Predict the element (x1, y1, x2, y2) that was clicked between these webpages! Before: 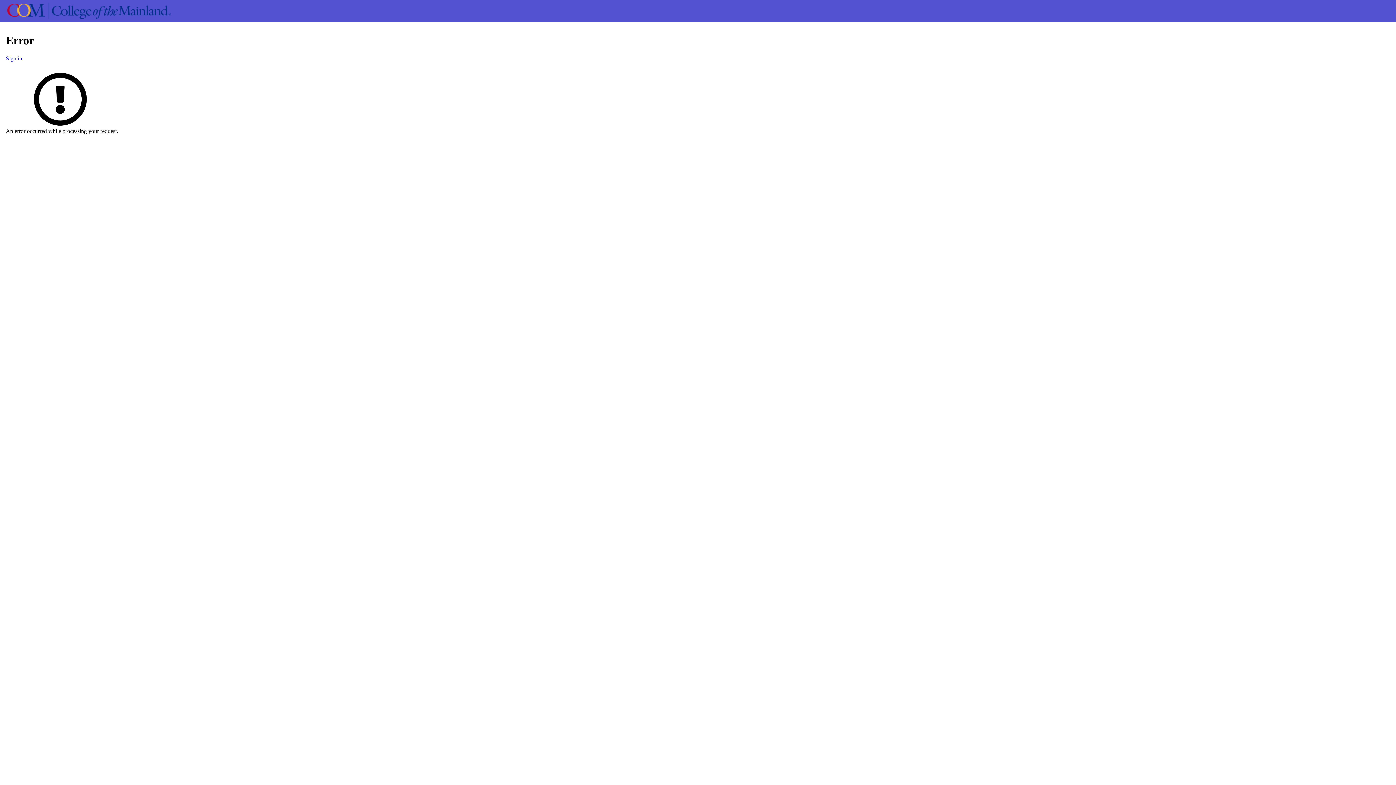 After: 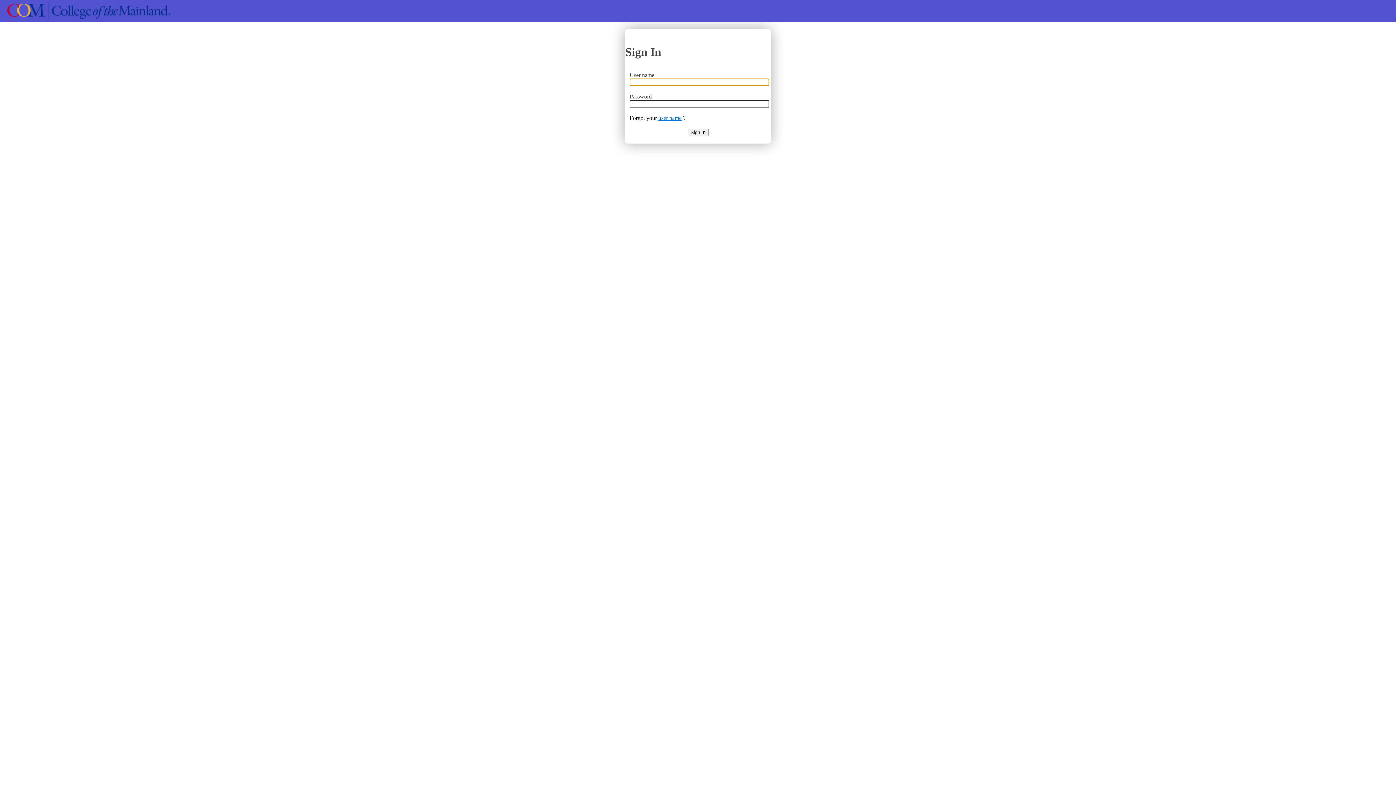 Action: bbox: (7, 0, 170, 21)